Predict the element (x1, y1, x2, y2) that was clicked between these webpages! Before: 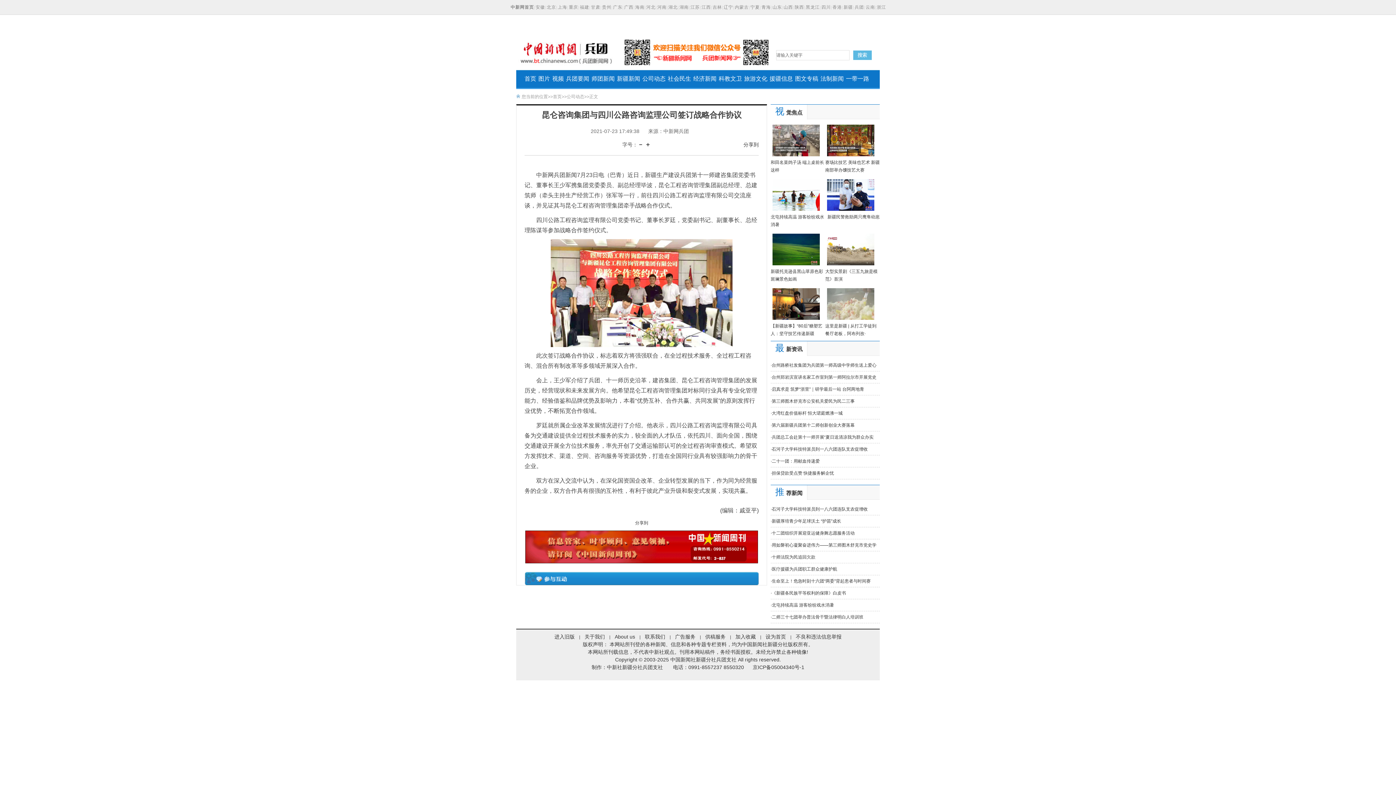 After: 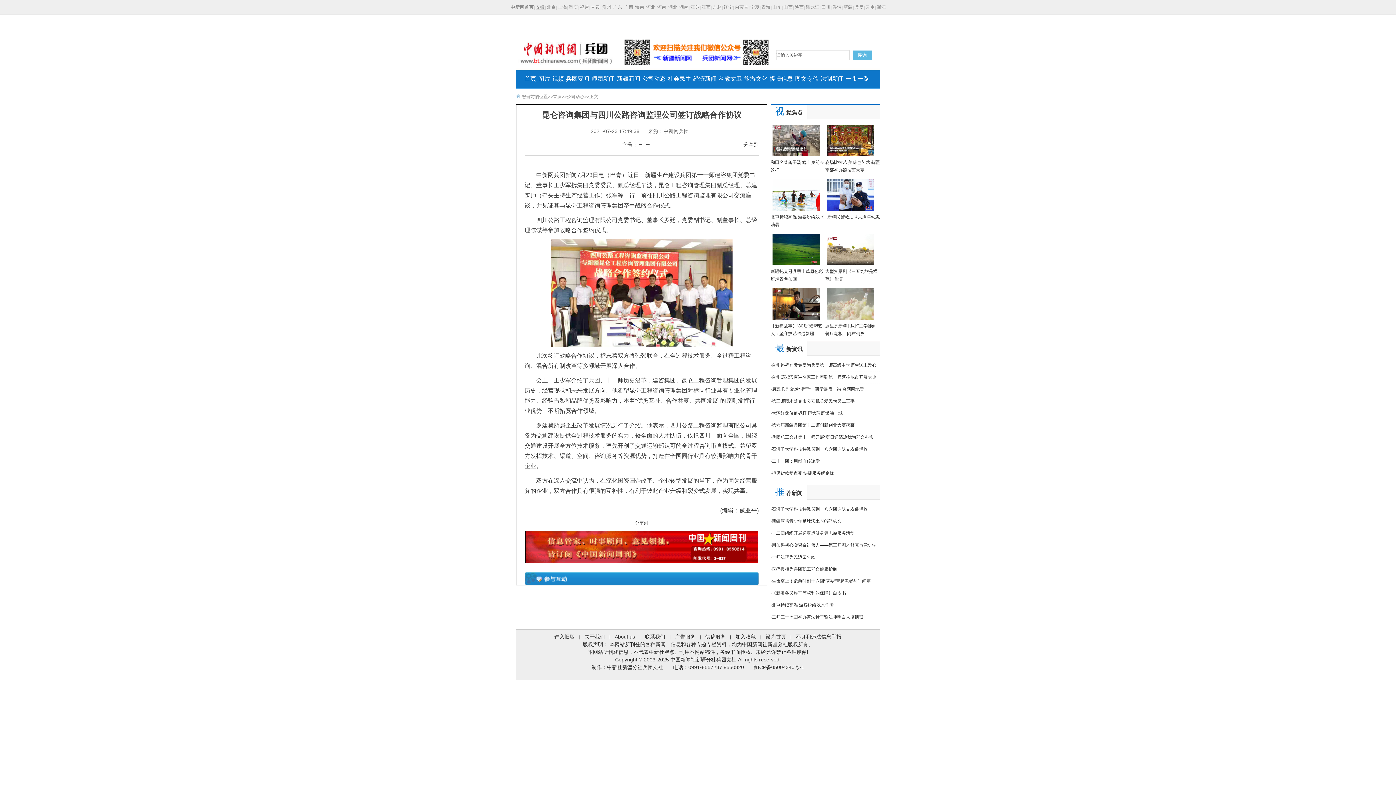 Action: label: 安徽 bbox: (535, 4, 545, 9)